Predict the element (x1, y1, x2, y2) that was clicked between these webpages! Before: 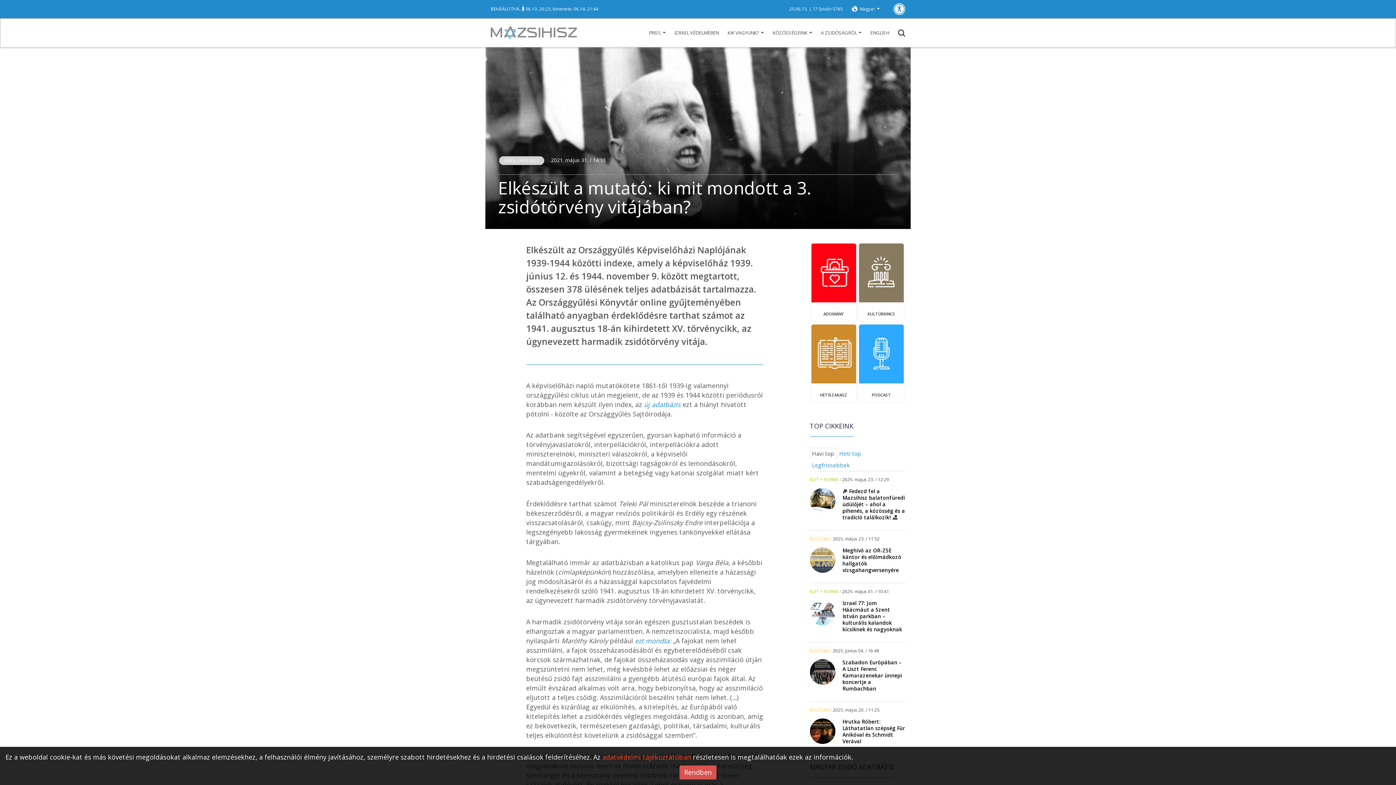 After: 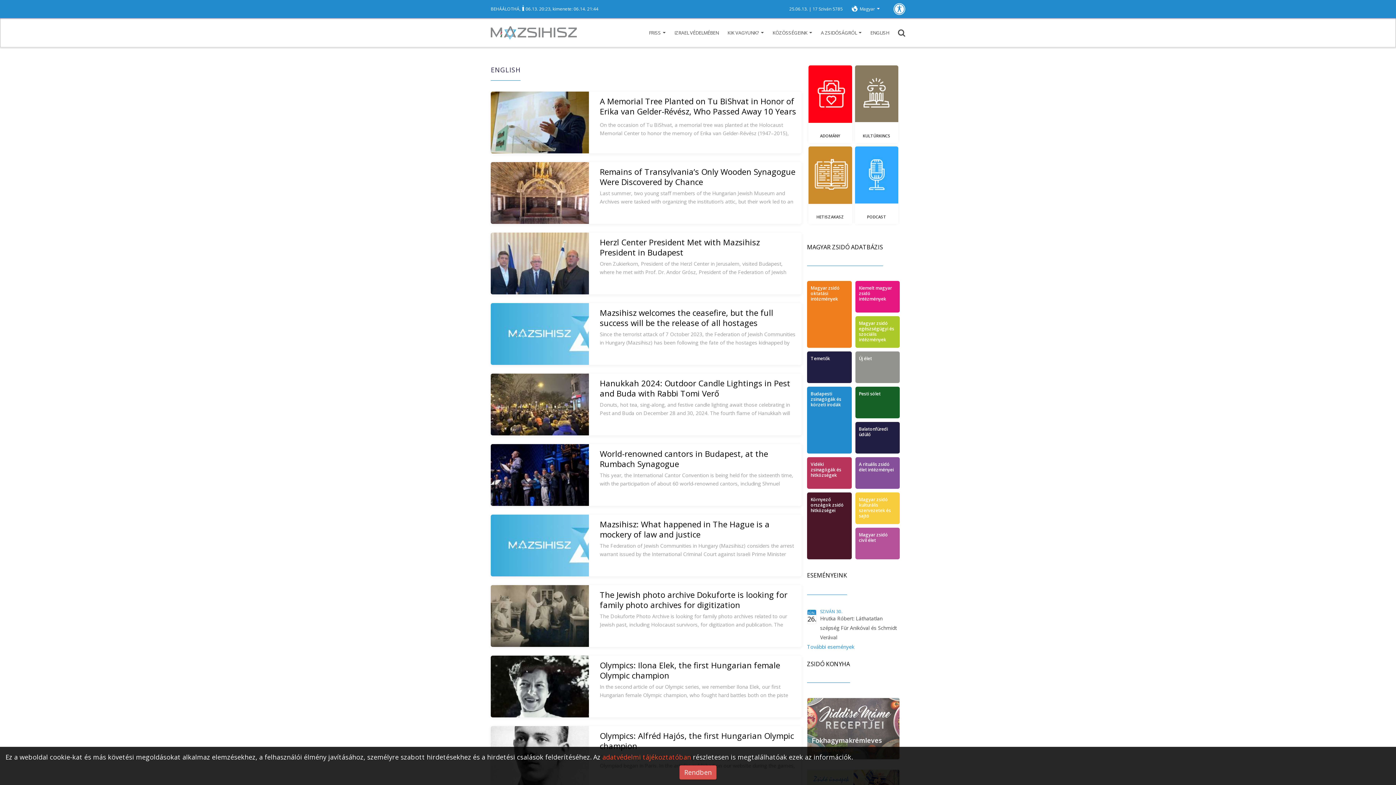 Action: bbox: (870, 29, 889, 35) label: ENGLISH